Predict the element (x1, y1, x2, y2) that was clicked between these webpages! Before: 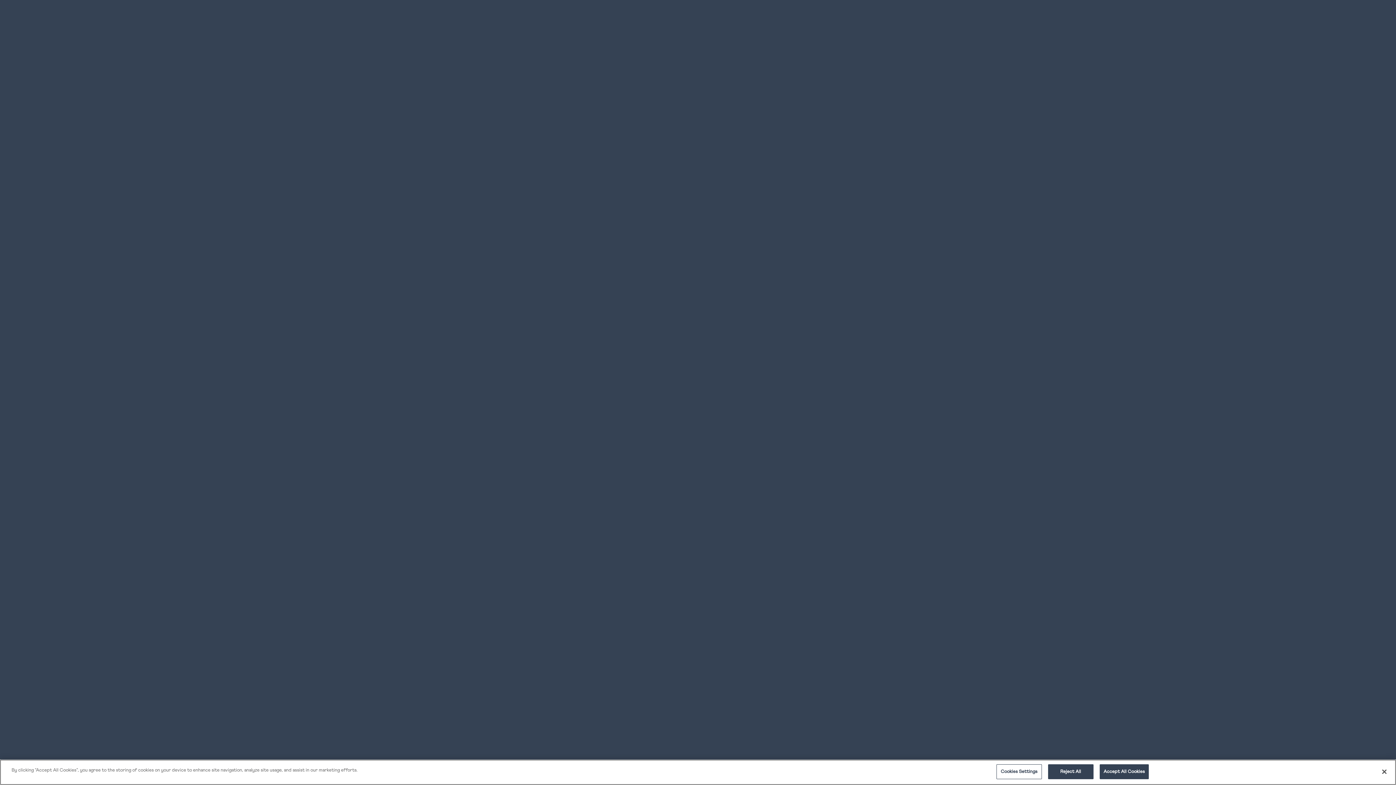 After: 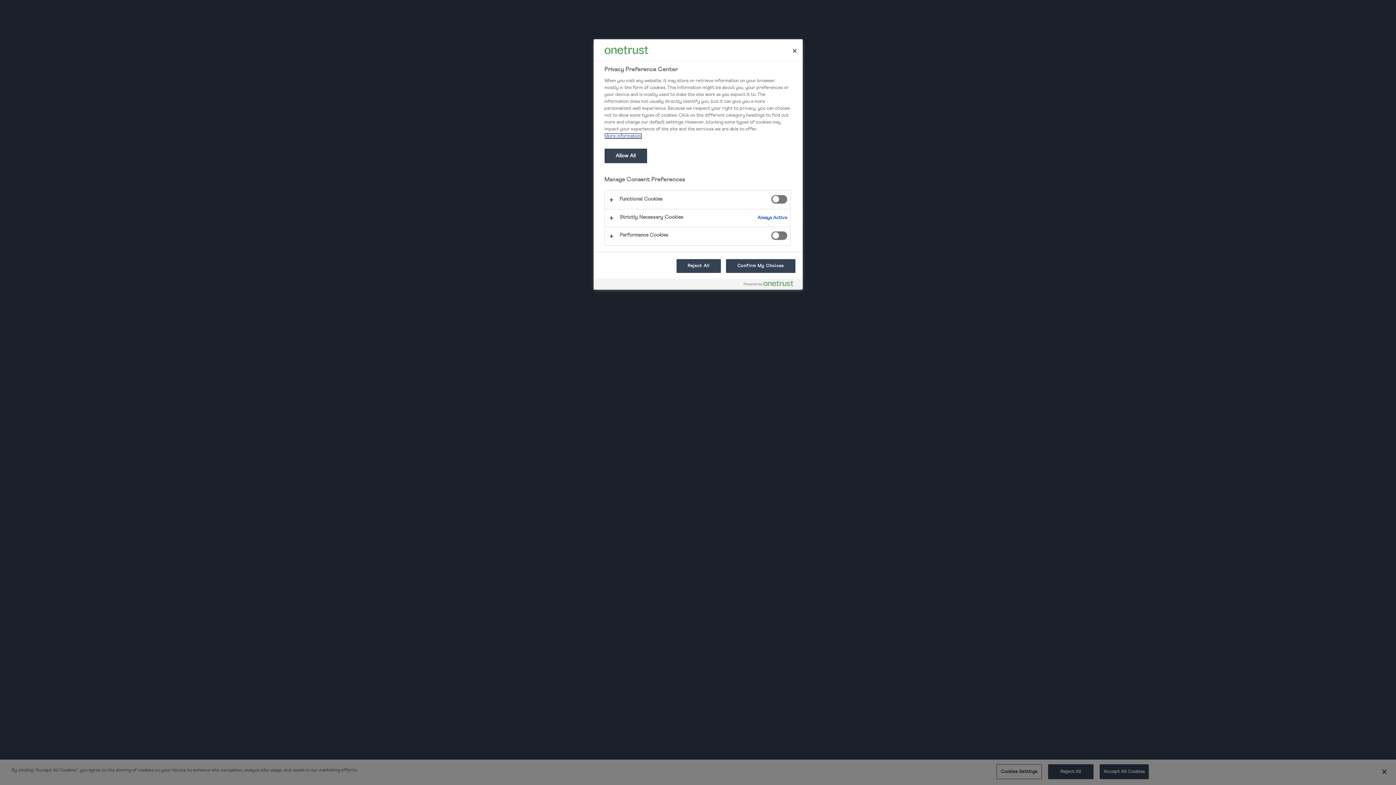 Action: bbox: (996, 764, 1042, 779) label: Cookies Settings